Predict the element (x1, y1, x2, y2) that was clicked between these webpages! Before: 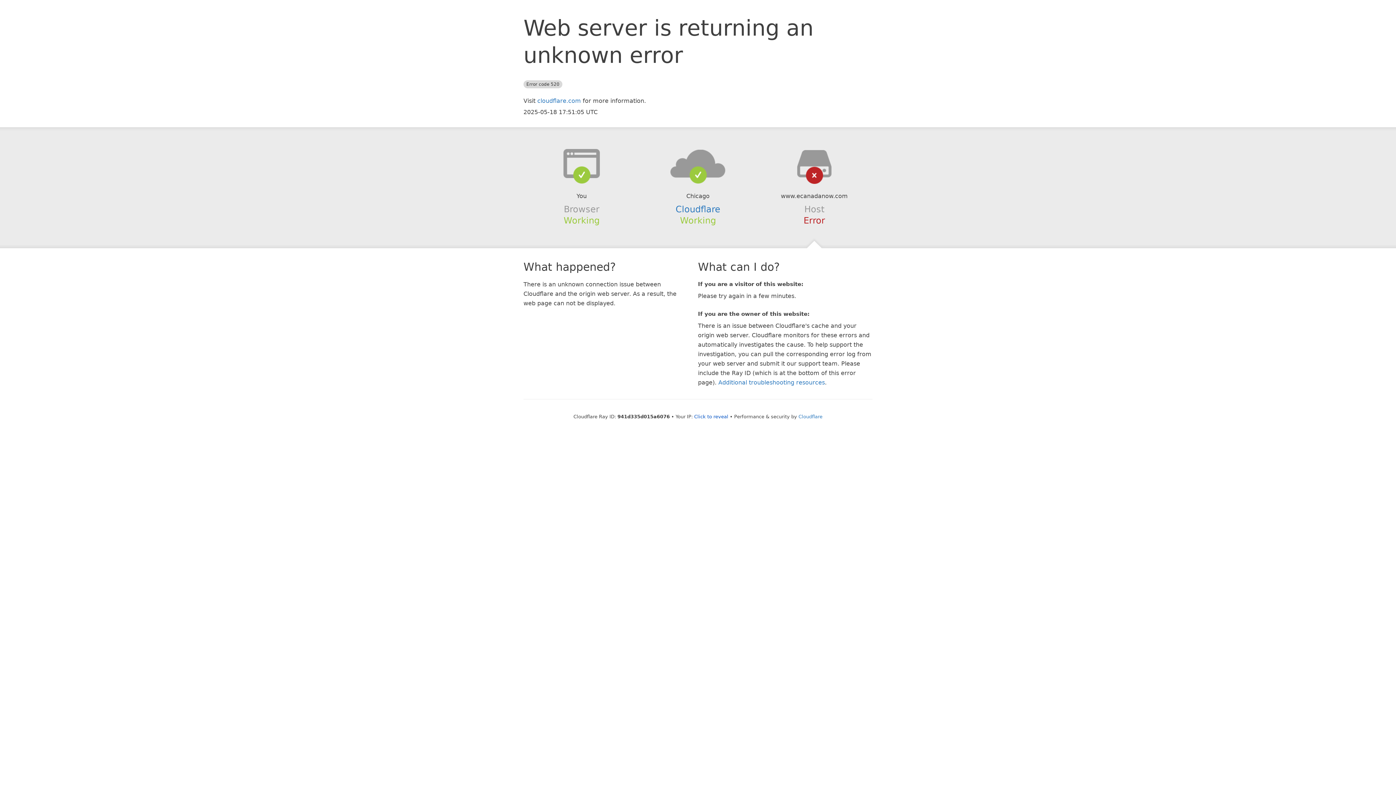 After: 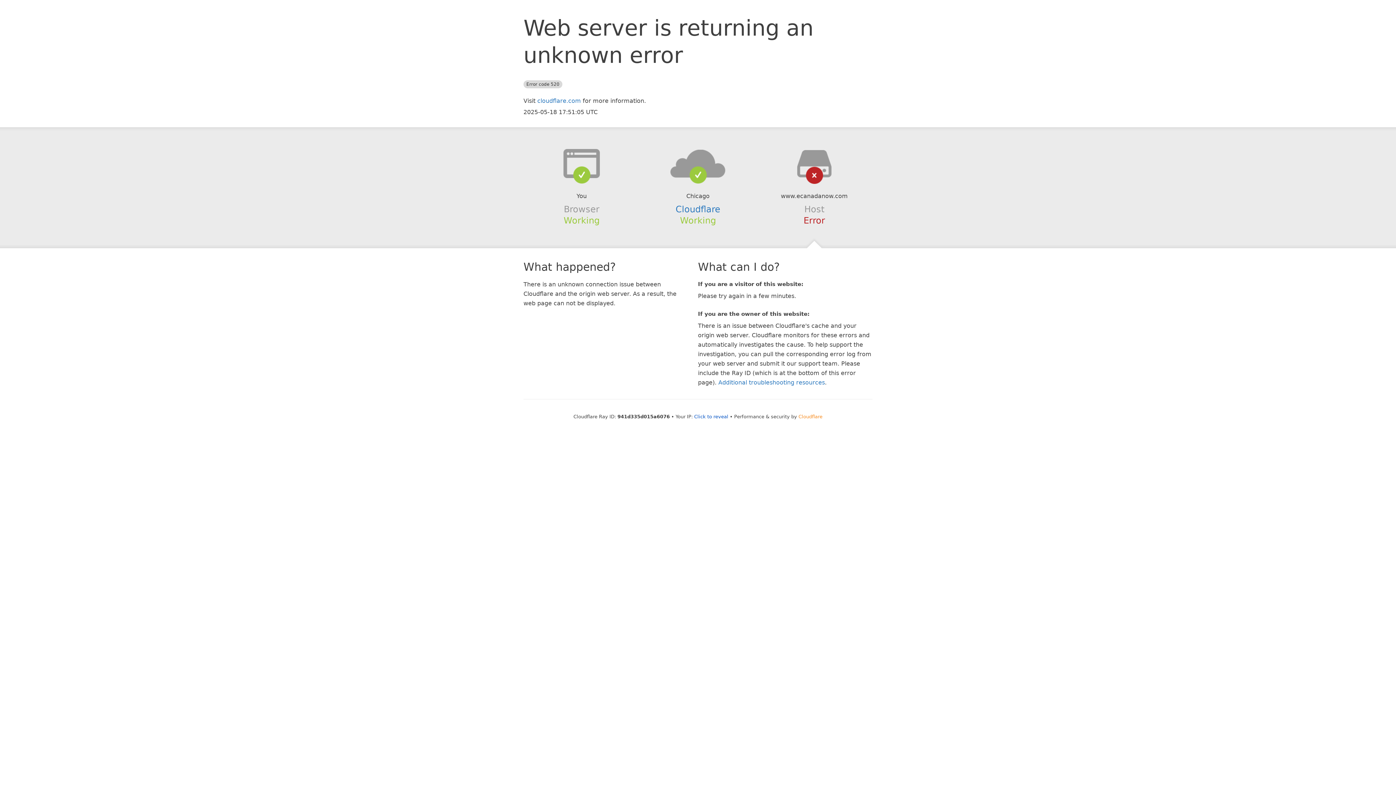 Action: bbox: (798, 414, 822, 419) label: Cloudflare